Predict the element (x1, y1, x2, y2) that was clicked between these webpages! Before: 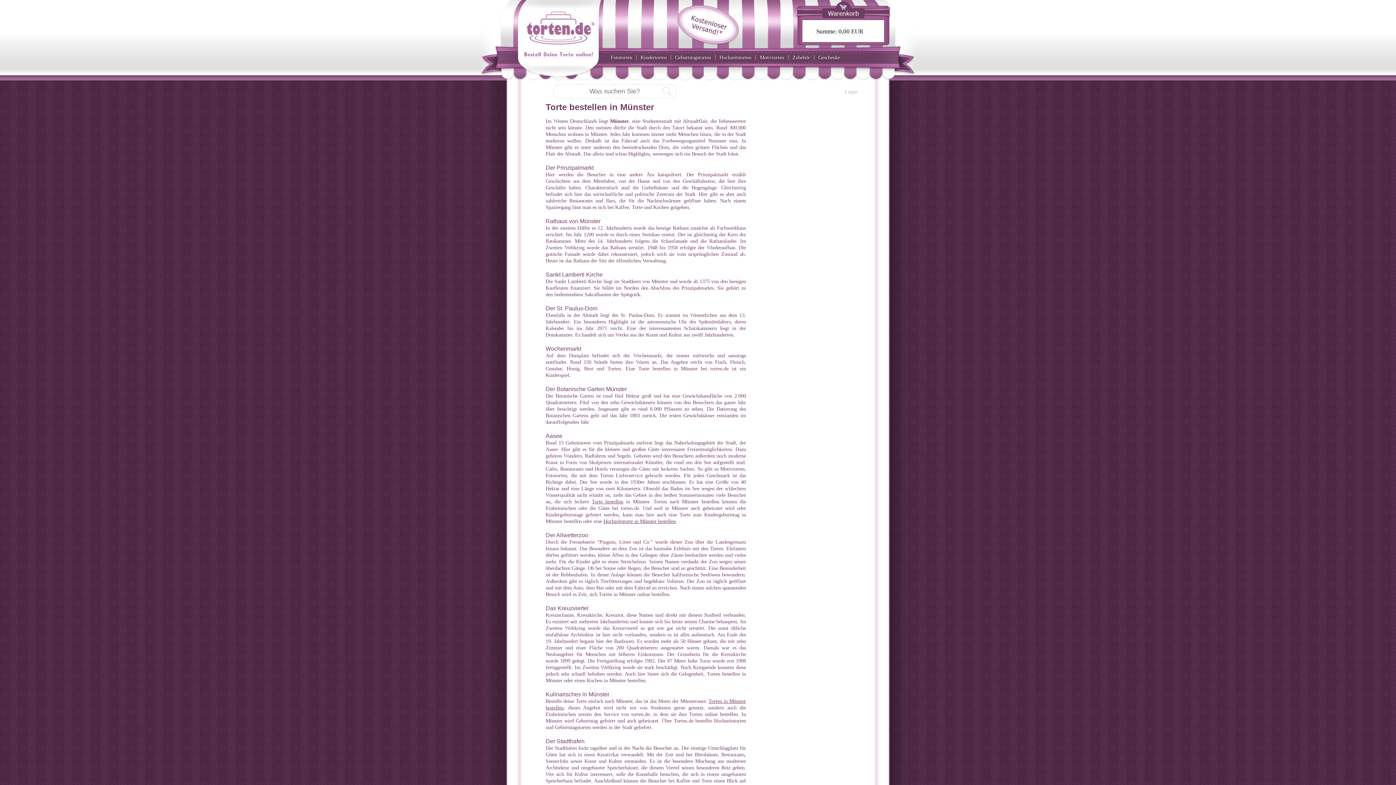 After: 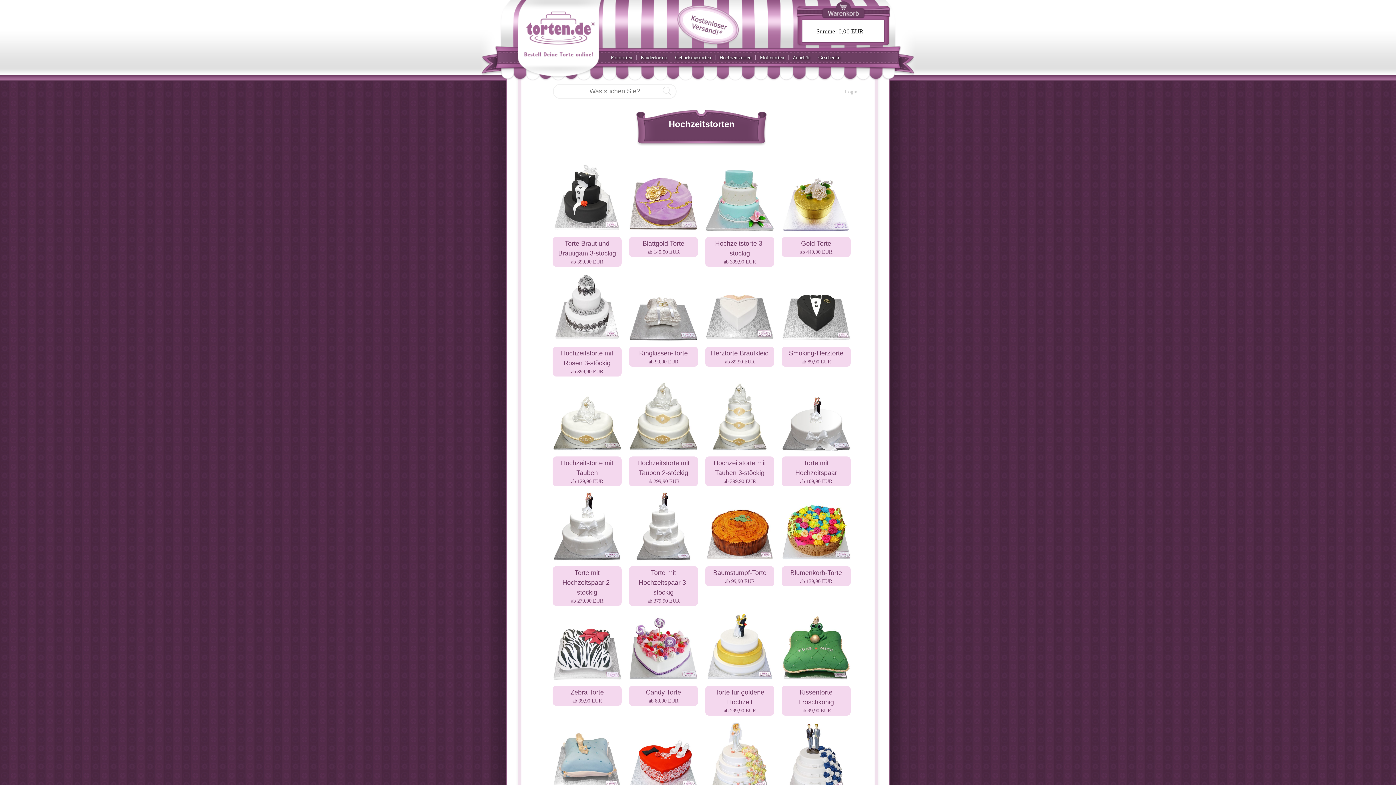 Action: label: Hochzeitstorten bbox: (719, 54, 751, 60)